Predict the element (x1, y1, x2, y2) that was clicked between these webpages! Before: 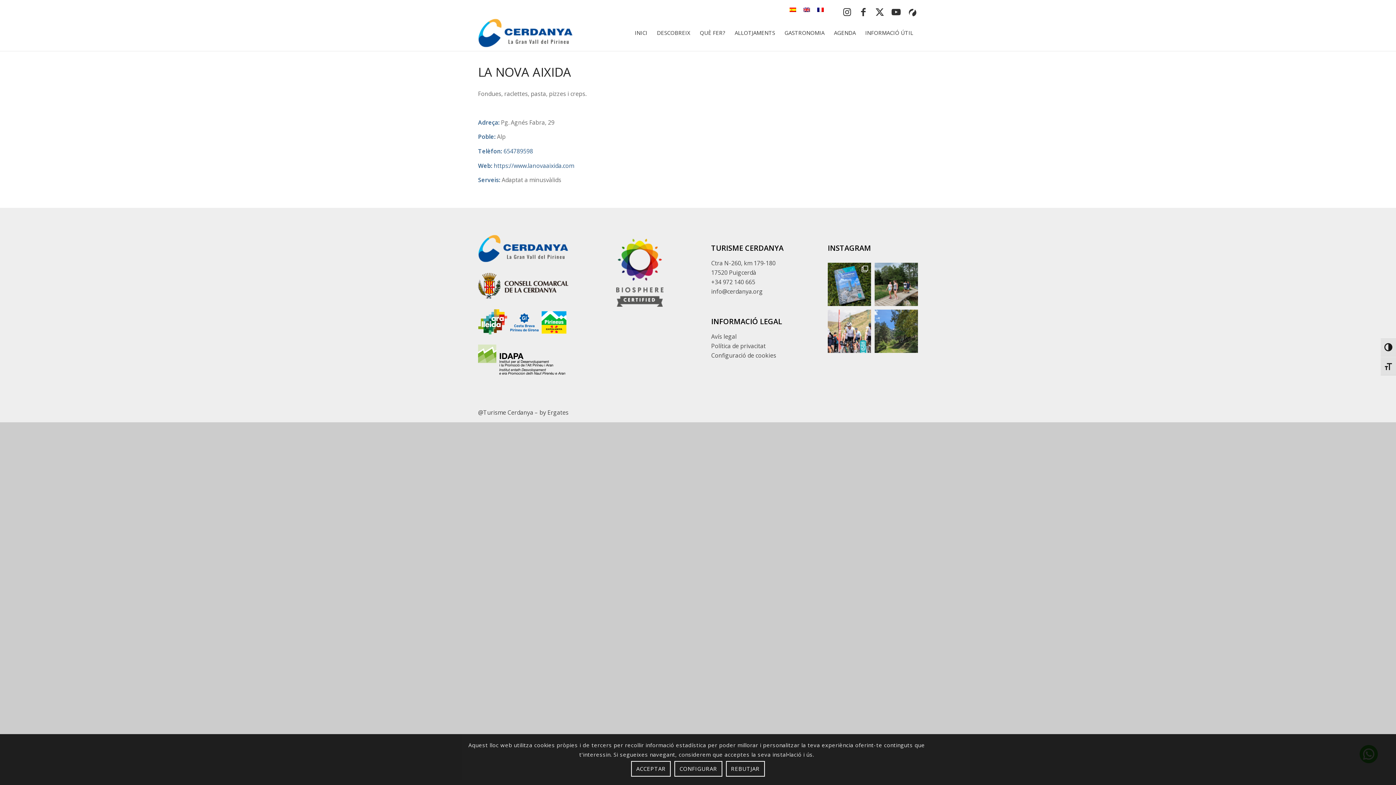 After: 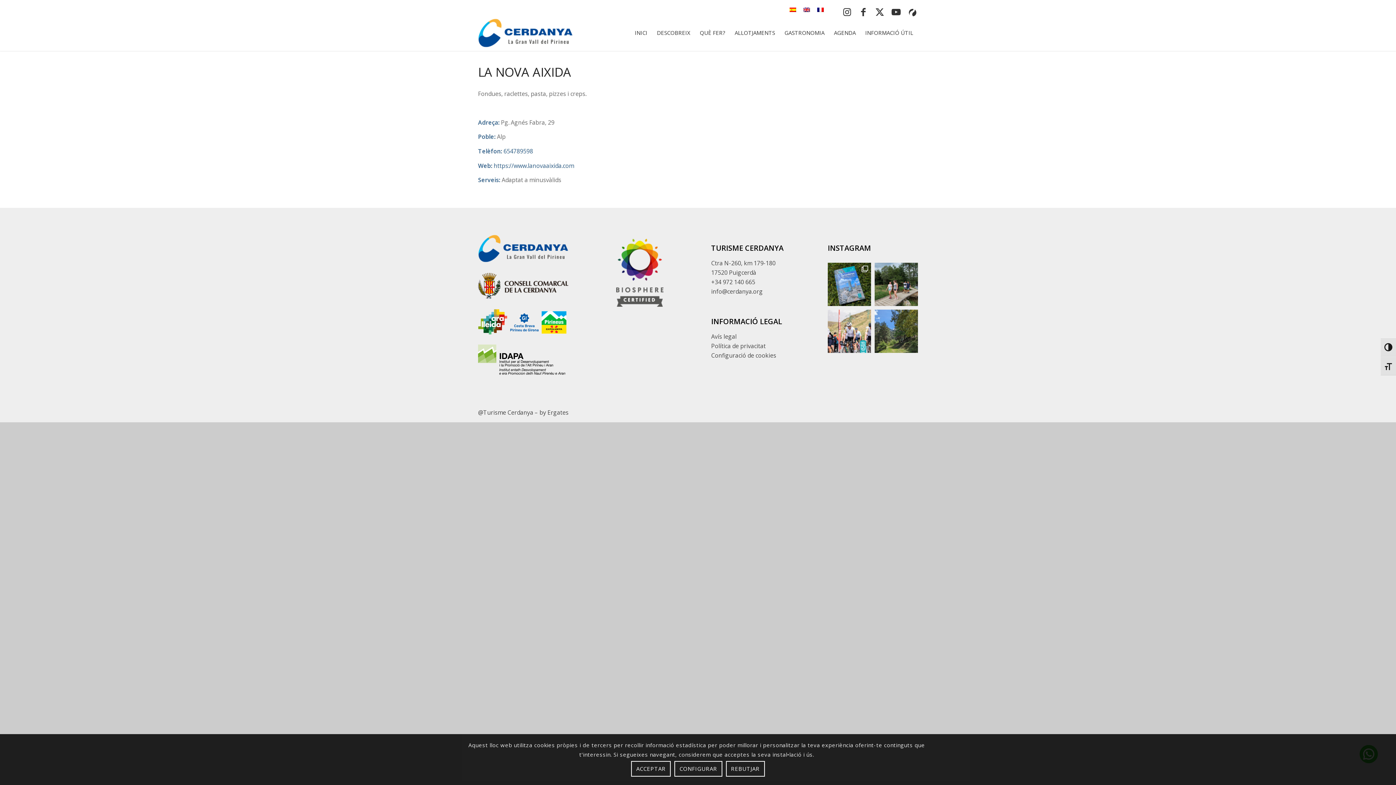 Action: label: Enllaç extern sense descripció bbox: (478, 273, 568, 301)